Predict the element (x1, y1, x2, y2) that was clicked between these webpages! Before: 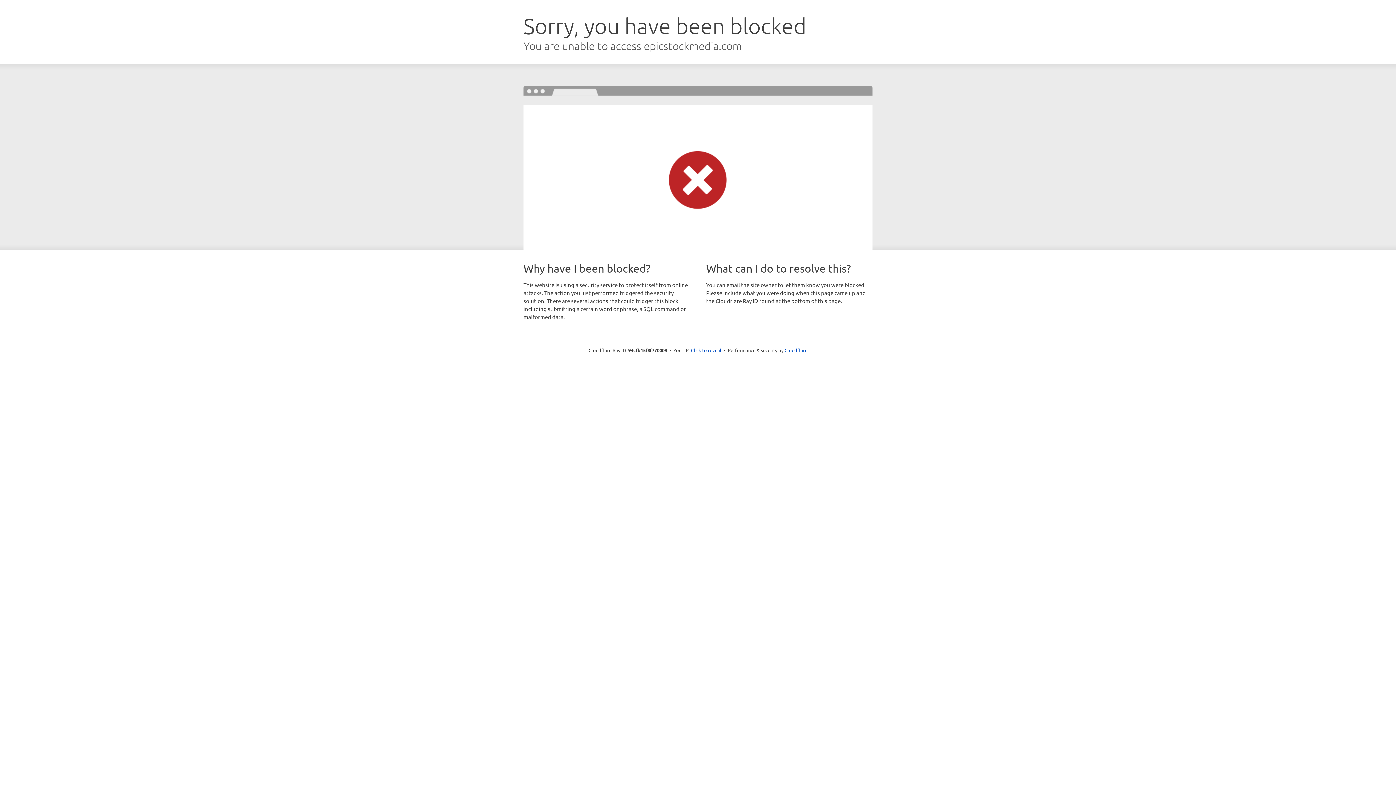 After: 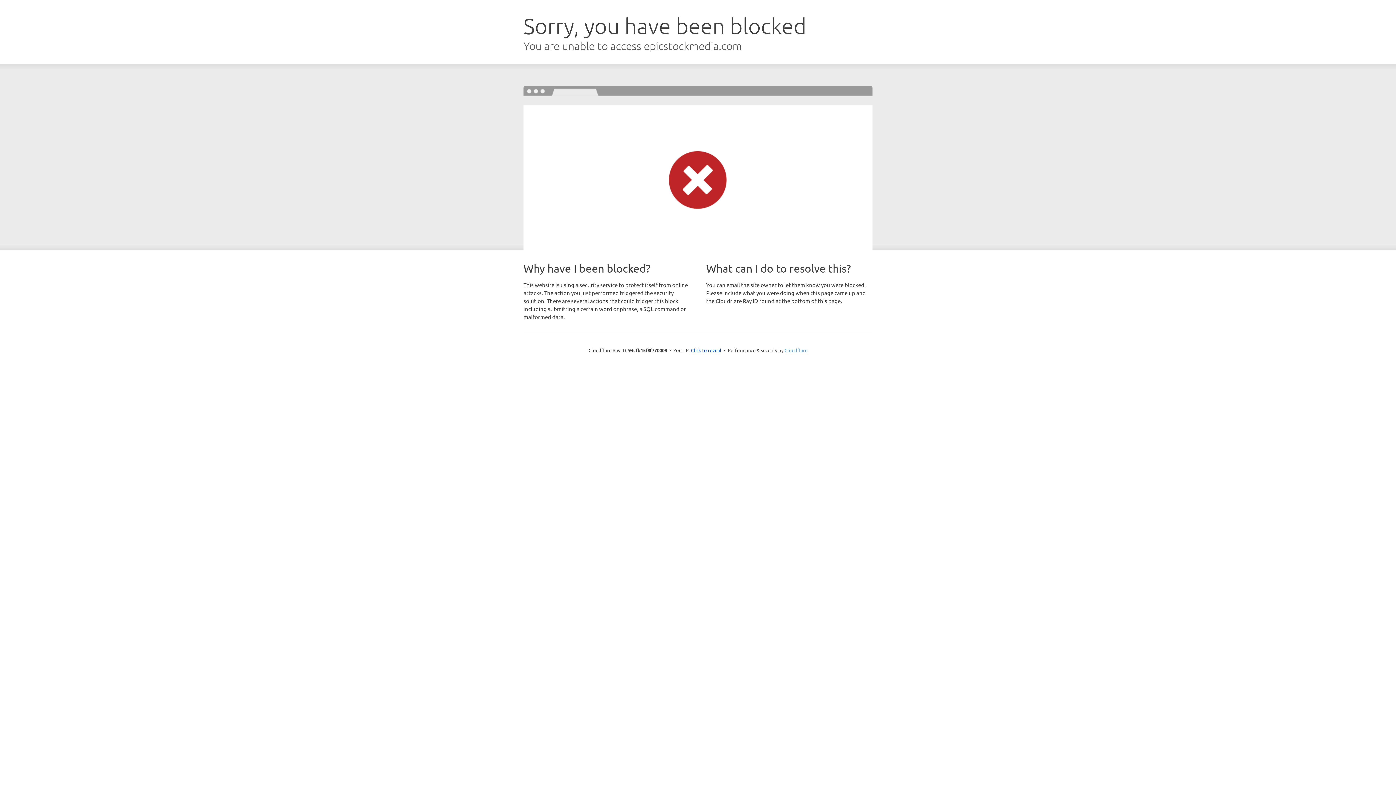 Action: bbox: (784, 347, 807, 353) label: Cloudflare